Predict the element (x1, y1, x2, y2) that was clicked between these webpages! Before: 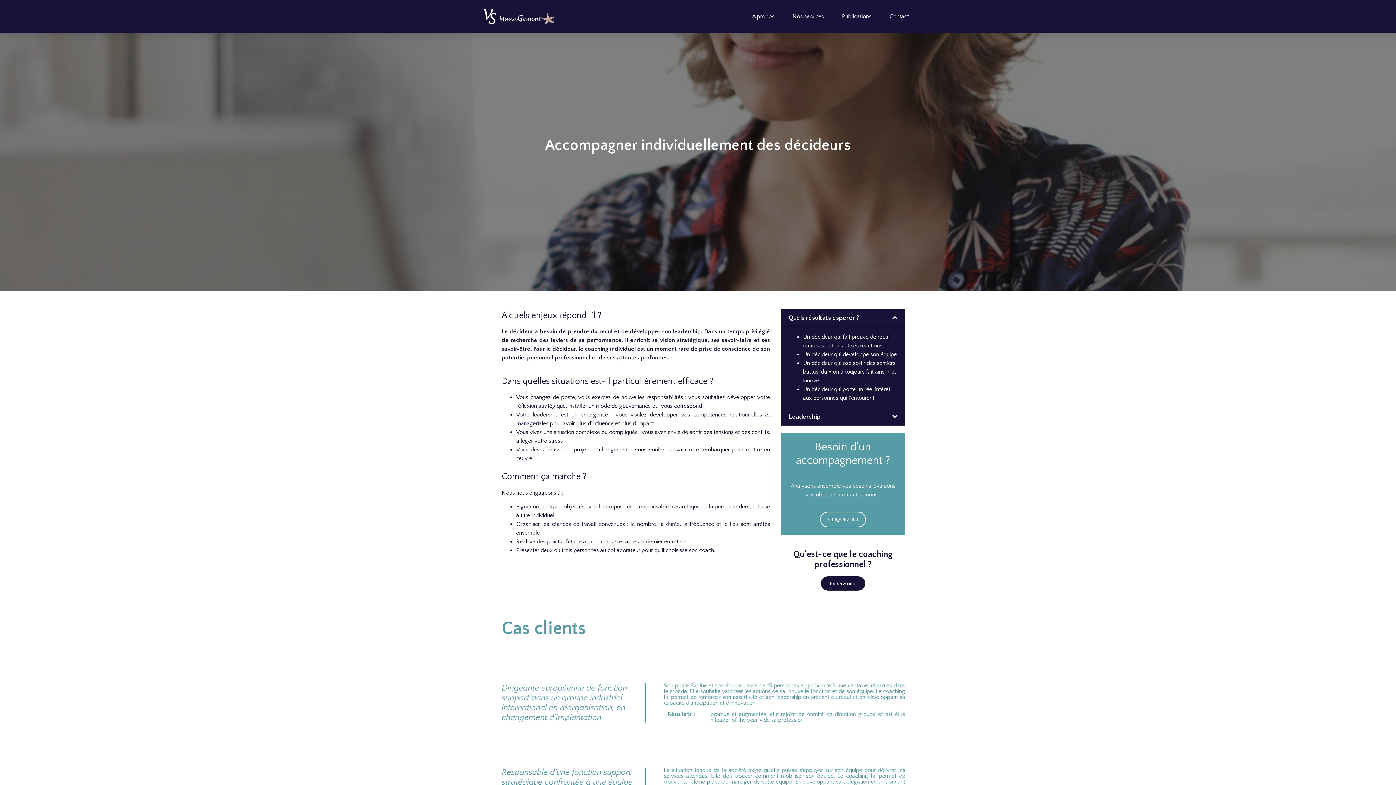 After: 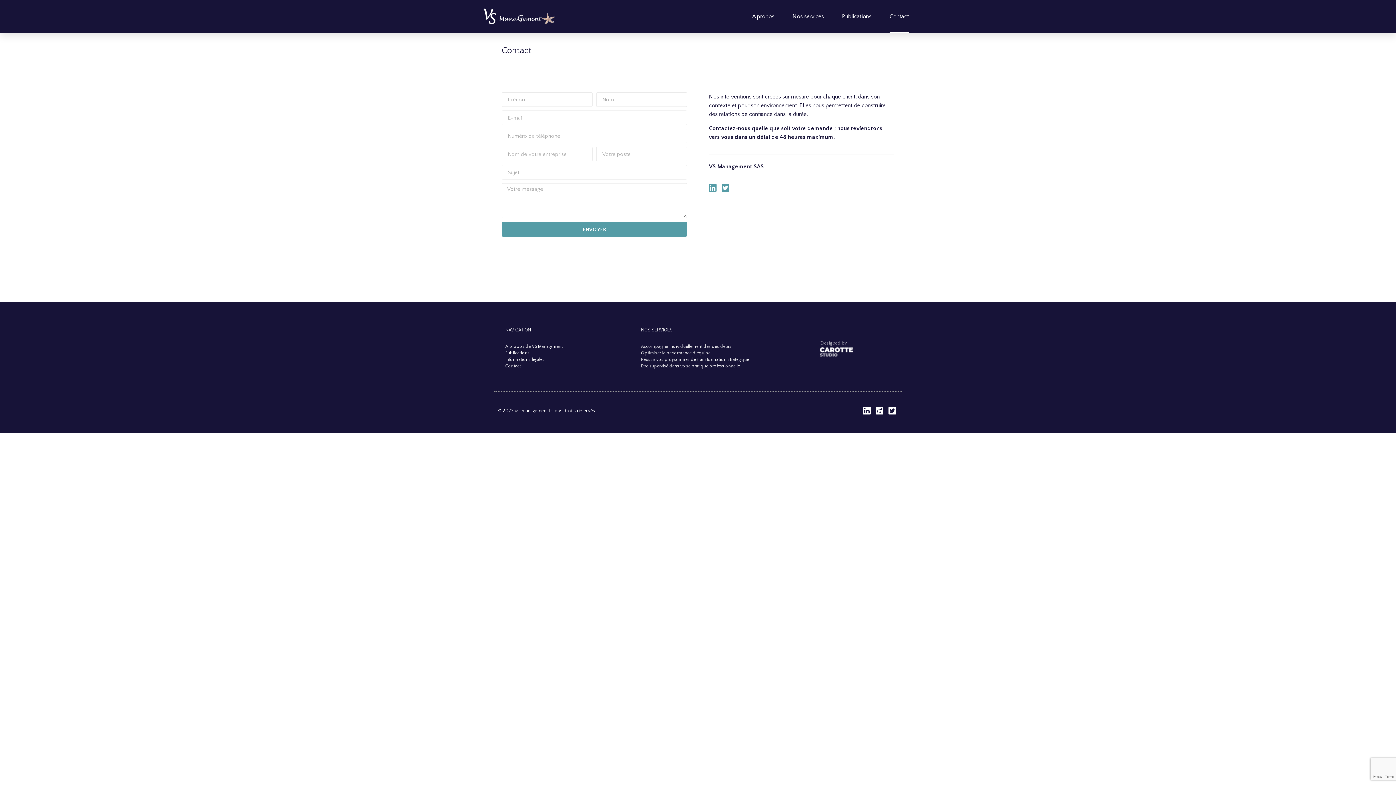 Action: bbox: (820, 511, 866, 527) label: CLIQUEZ ICI